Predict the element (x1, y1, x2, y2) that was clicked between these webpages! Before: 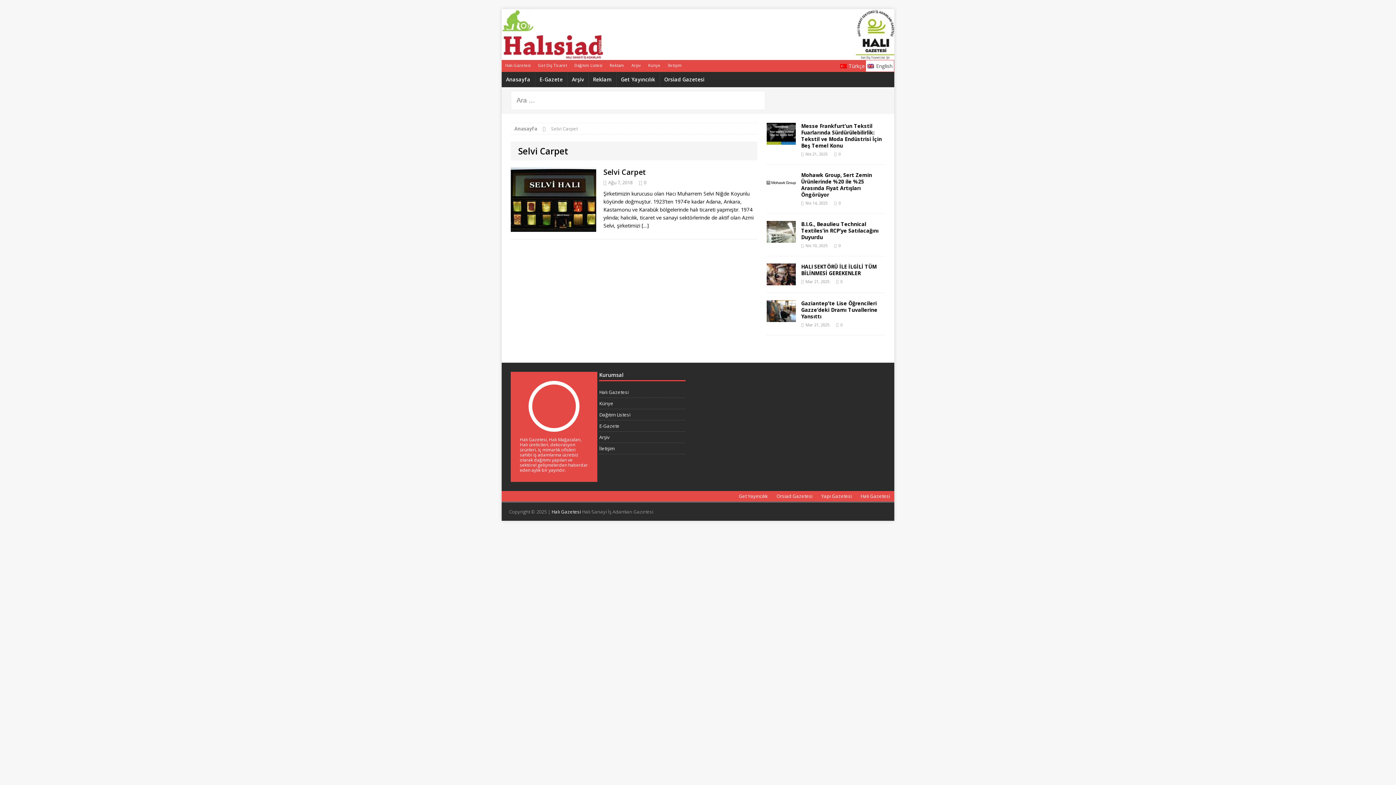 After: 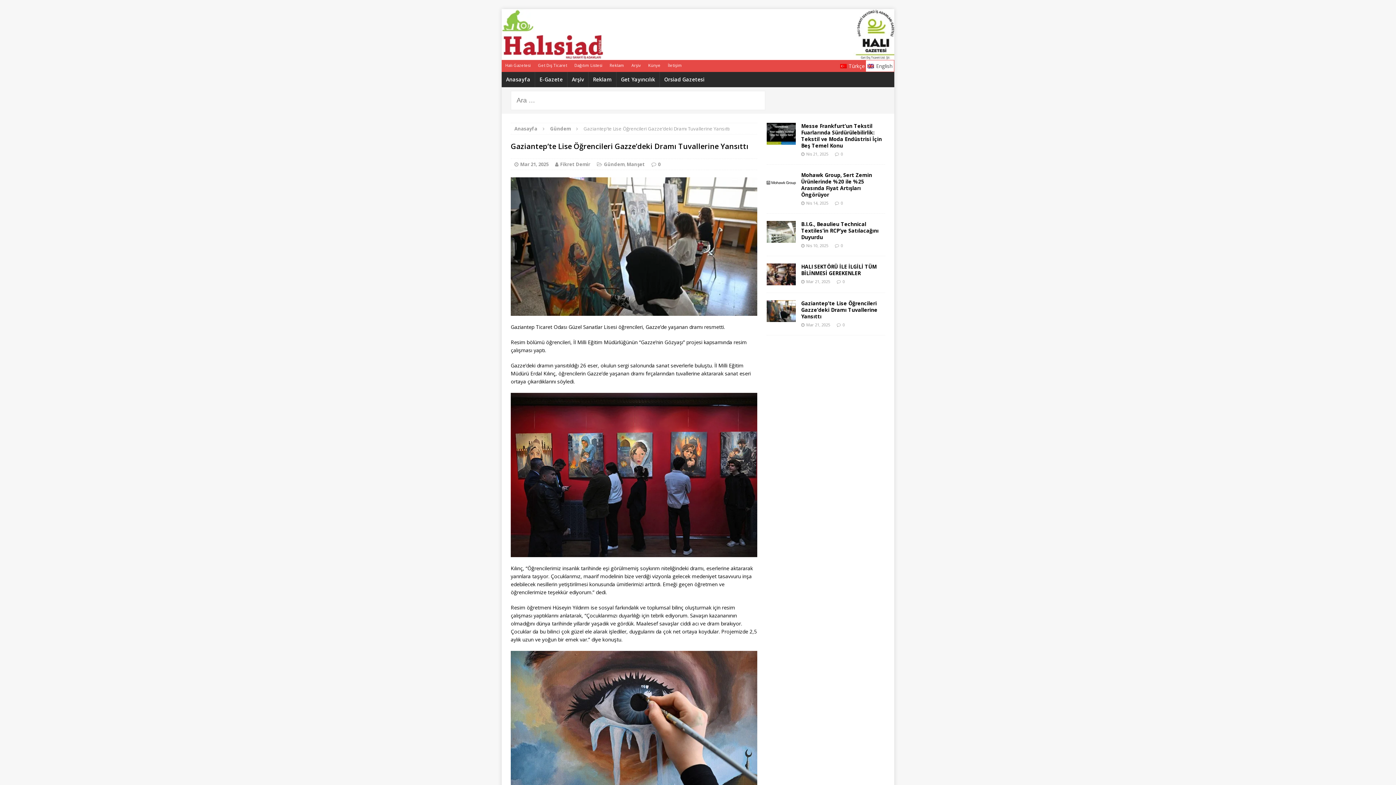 Action: label: Gaziantep’te Lise Öğrencileri Gazze’deki Dramı Tuvallerine Yansıttı bbox: (801, 300, 877, 320)